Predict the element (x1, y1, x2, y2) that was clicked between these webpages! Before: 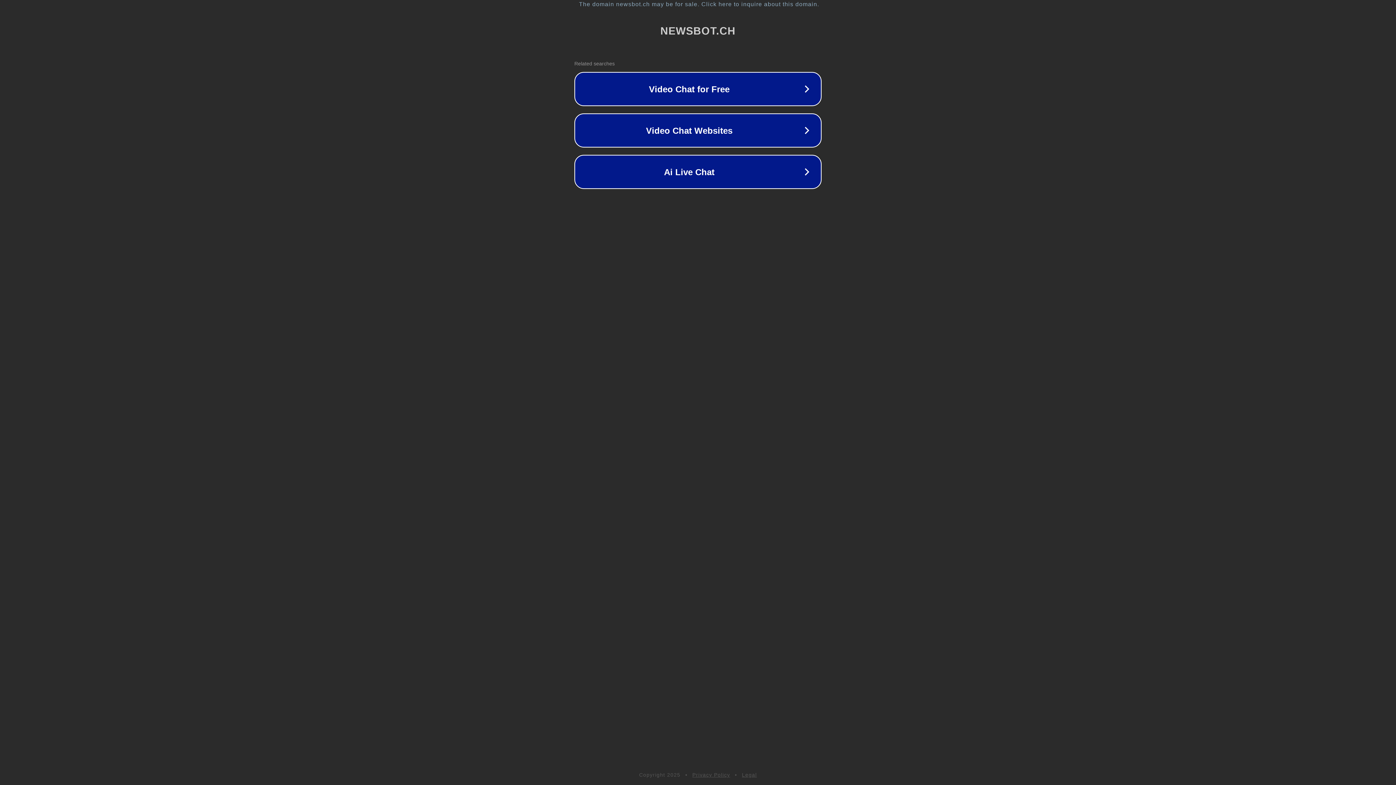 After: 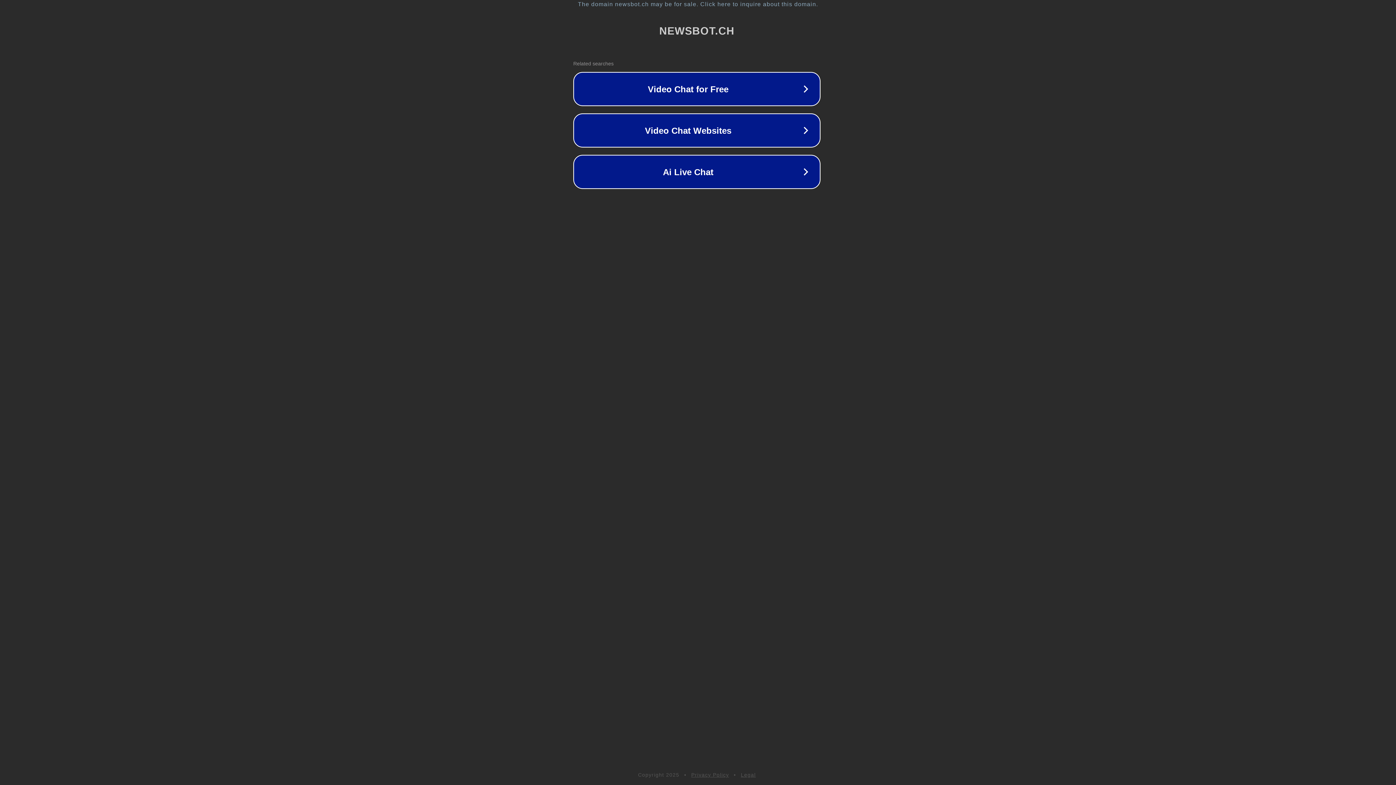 Action: label: The domain newsbot.ch may be for sale. Click here to inquire about this domain. bbox: (1, 1, 1397, 7)